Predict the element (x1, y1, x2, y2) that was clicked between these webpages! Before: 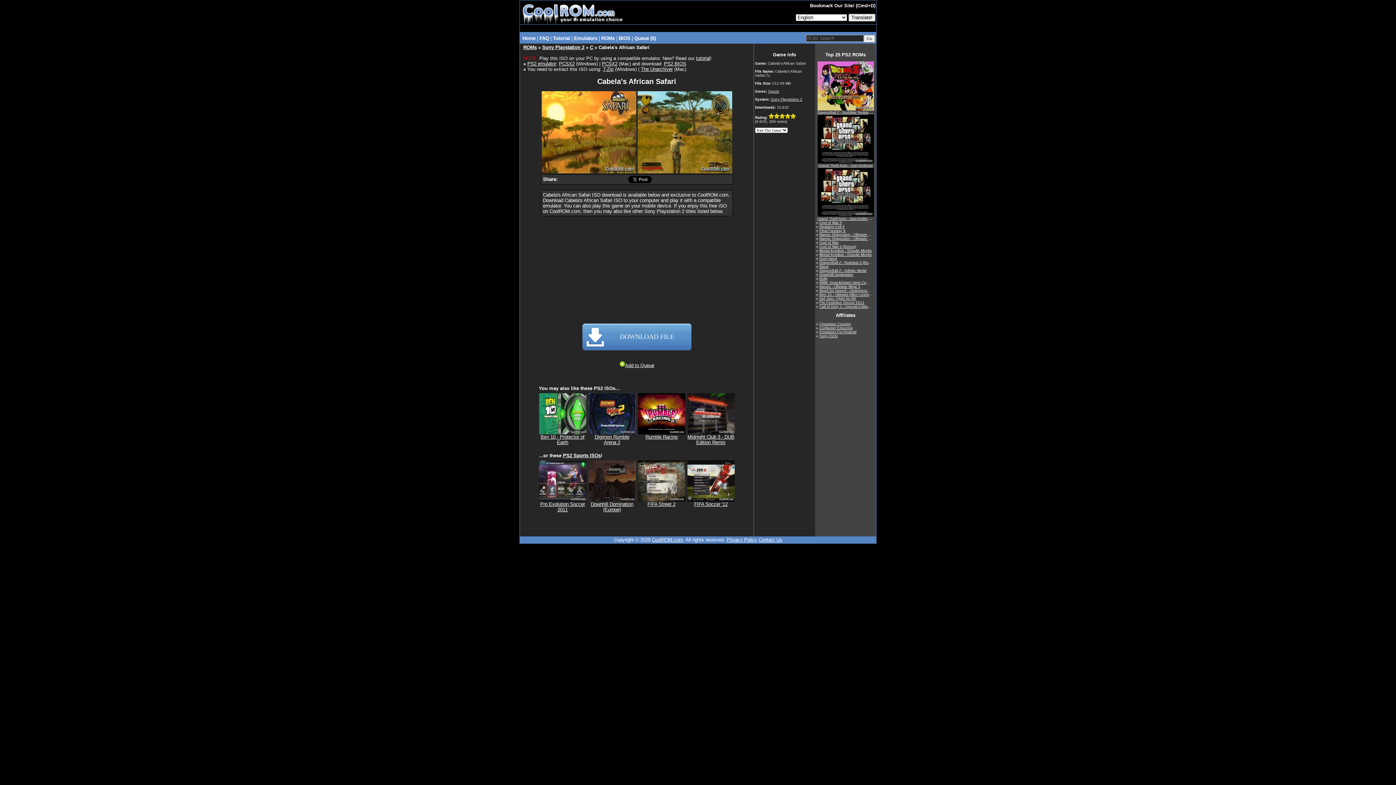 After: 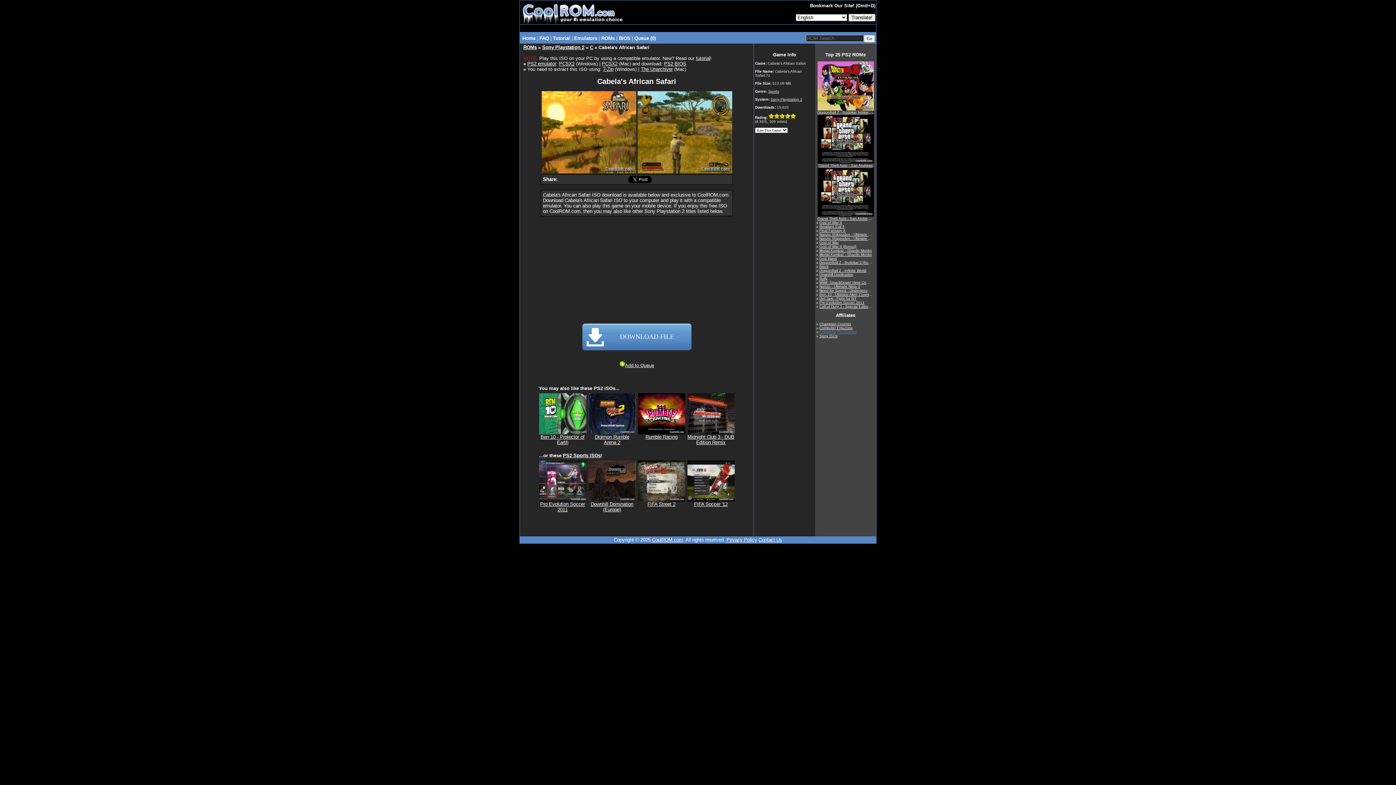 Action: bbox: (819, 329, 856, 334) label: Emulators For Android